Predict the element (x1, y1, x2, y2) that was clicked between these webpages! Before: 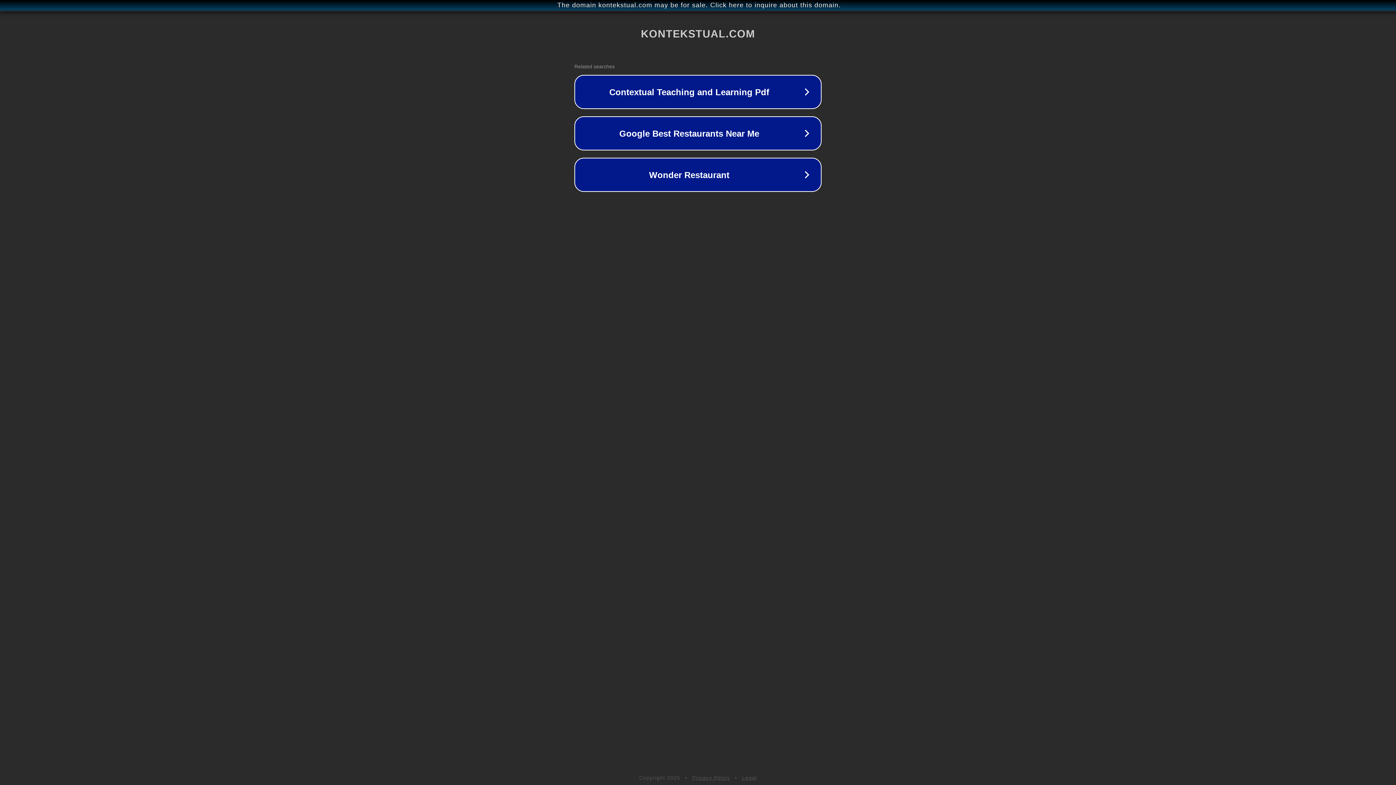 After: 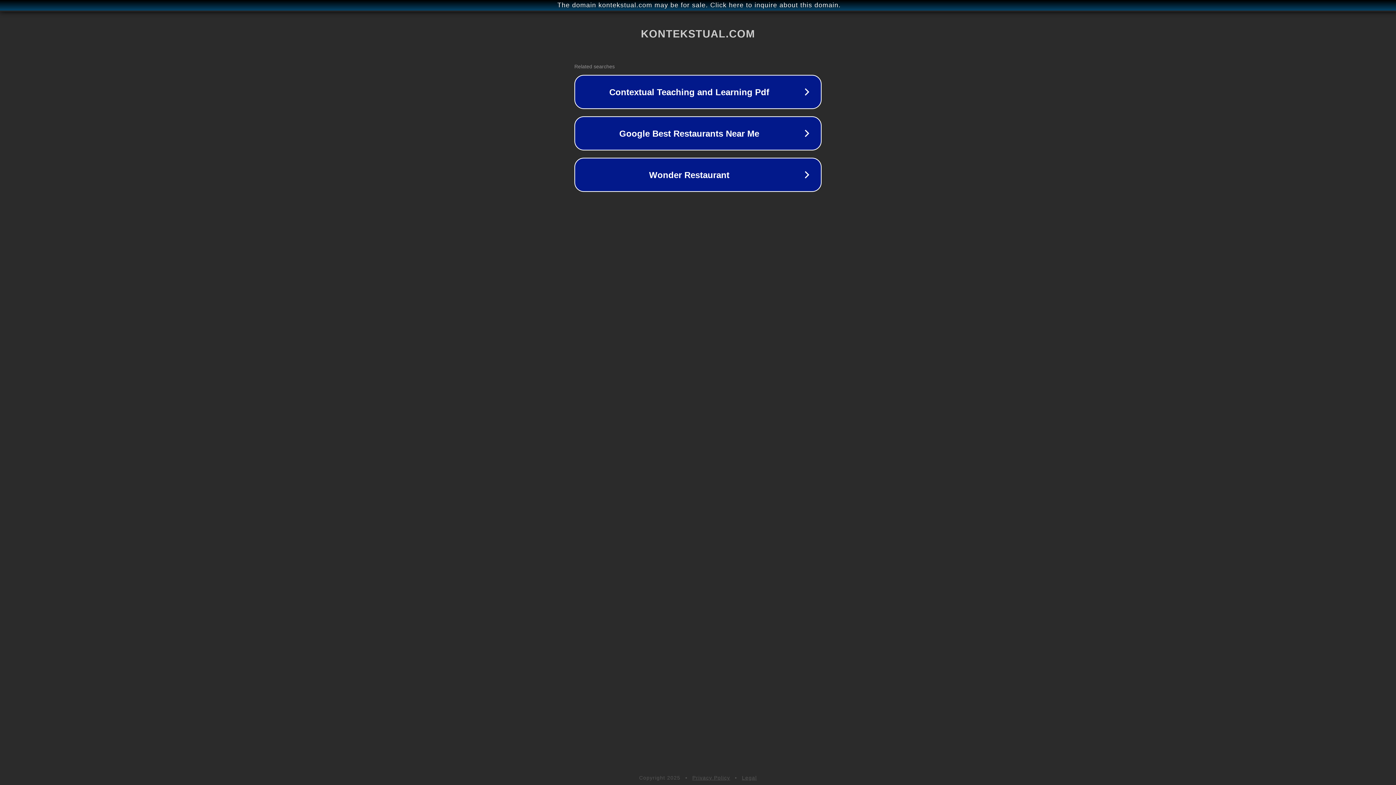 Action: label: Legal bbox: (742, 775, 757, 781)